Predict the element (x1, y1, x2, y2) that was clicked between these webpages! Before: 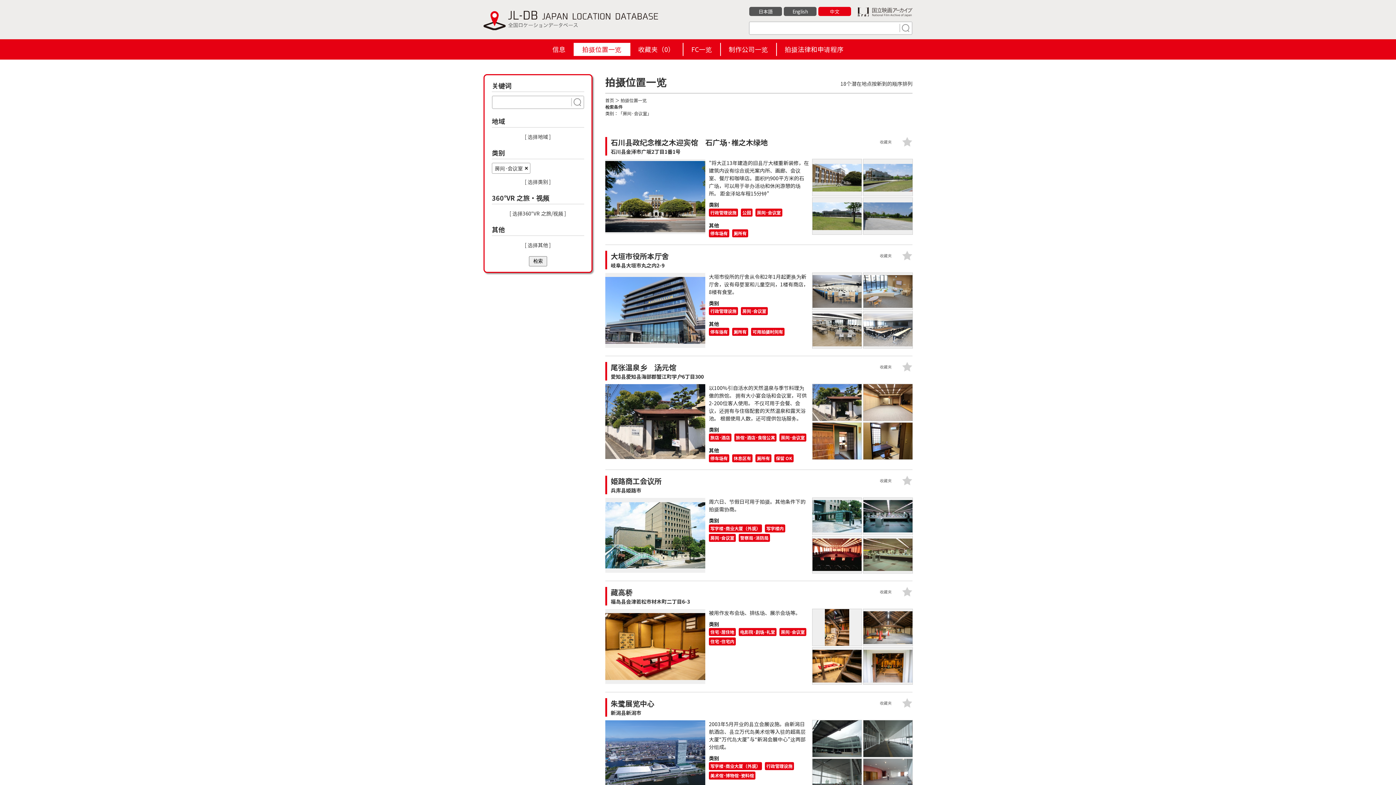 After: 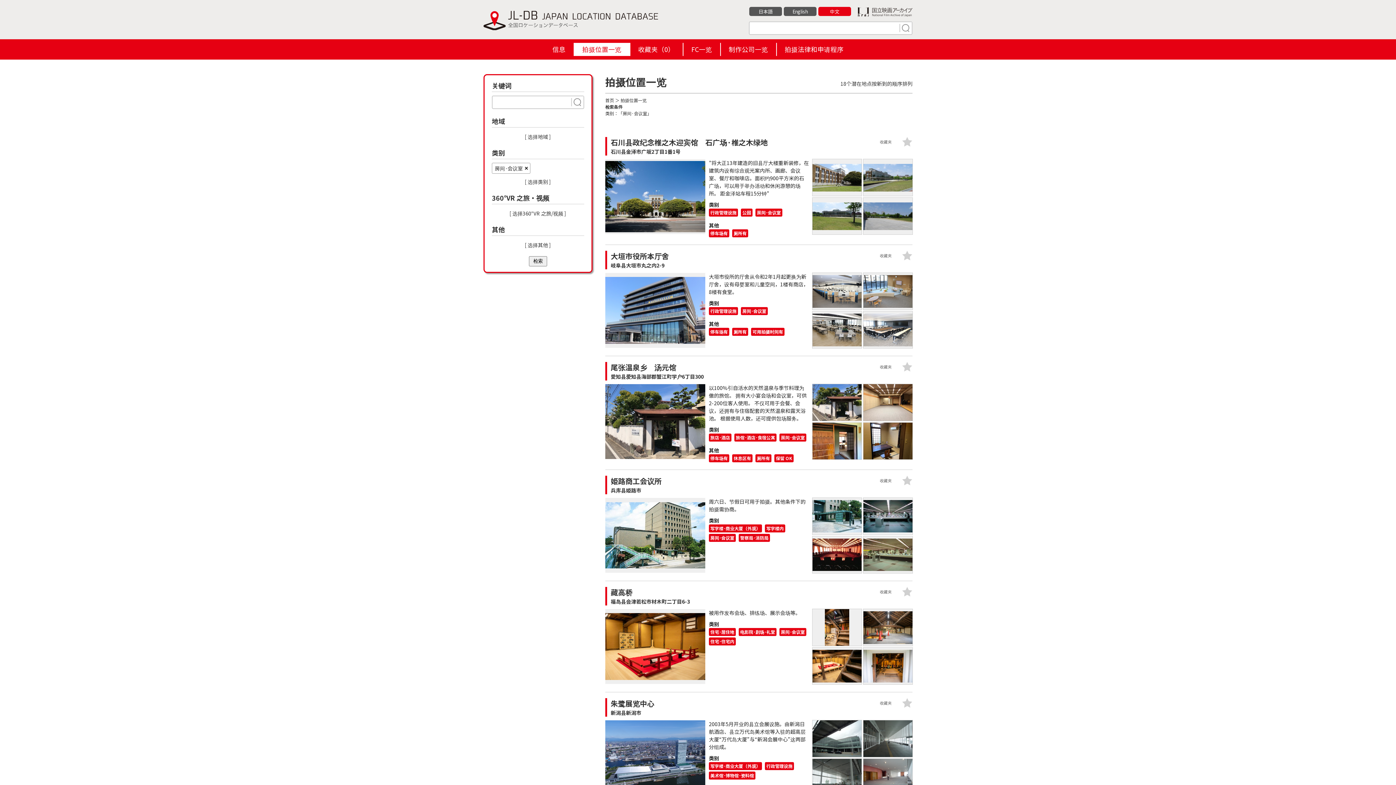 Action: label: 检索 bbox: (529, 256, 547, 266)